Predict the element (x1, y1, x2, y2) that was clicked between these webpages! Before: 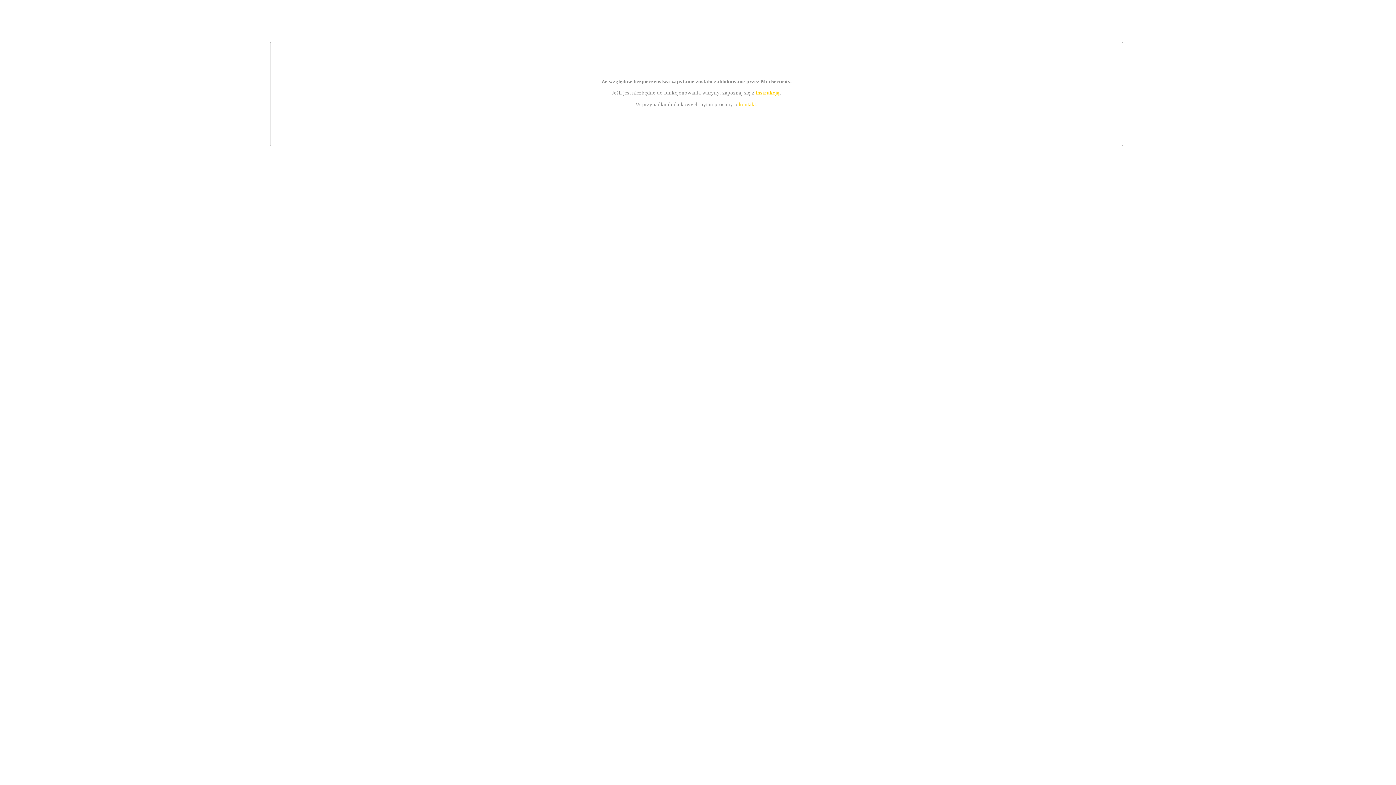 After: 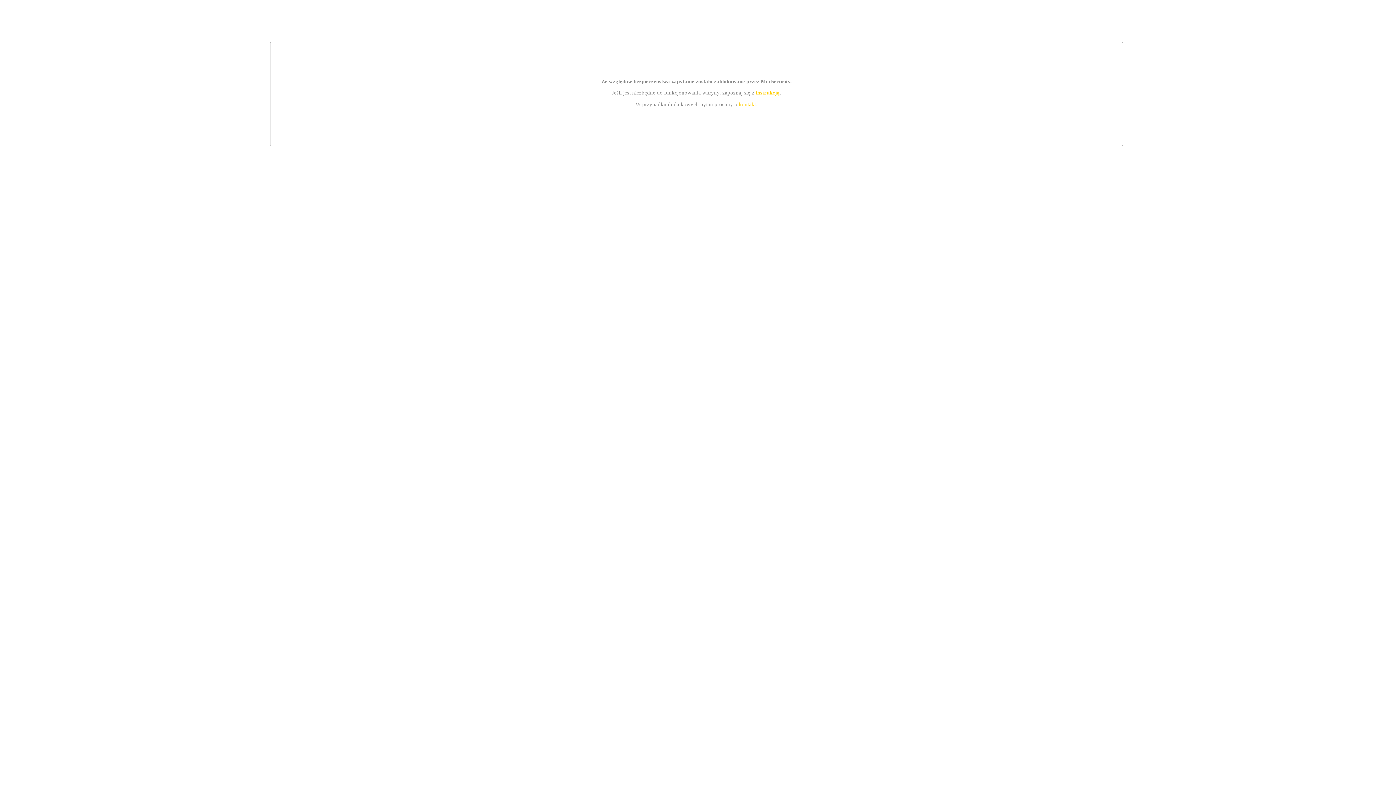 Action: label: kontakt bbox: (739, 101, 756, 107)